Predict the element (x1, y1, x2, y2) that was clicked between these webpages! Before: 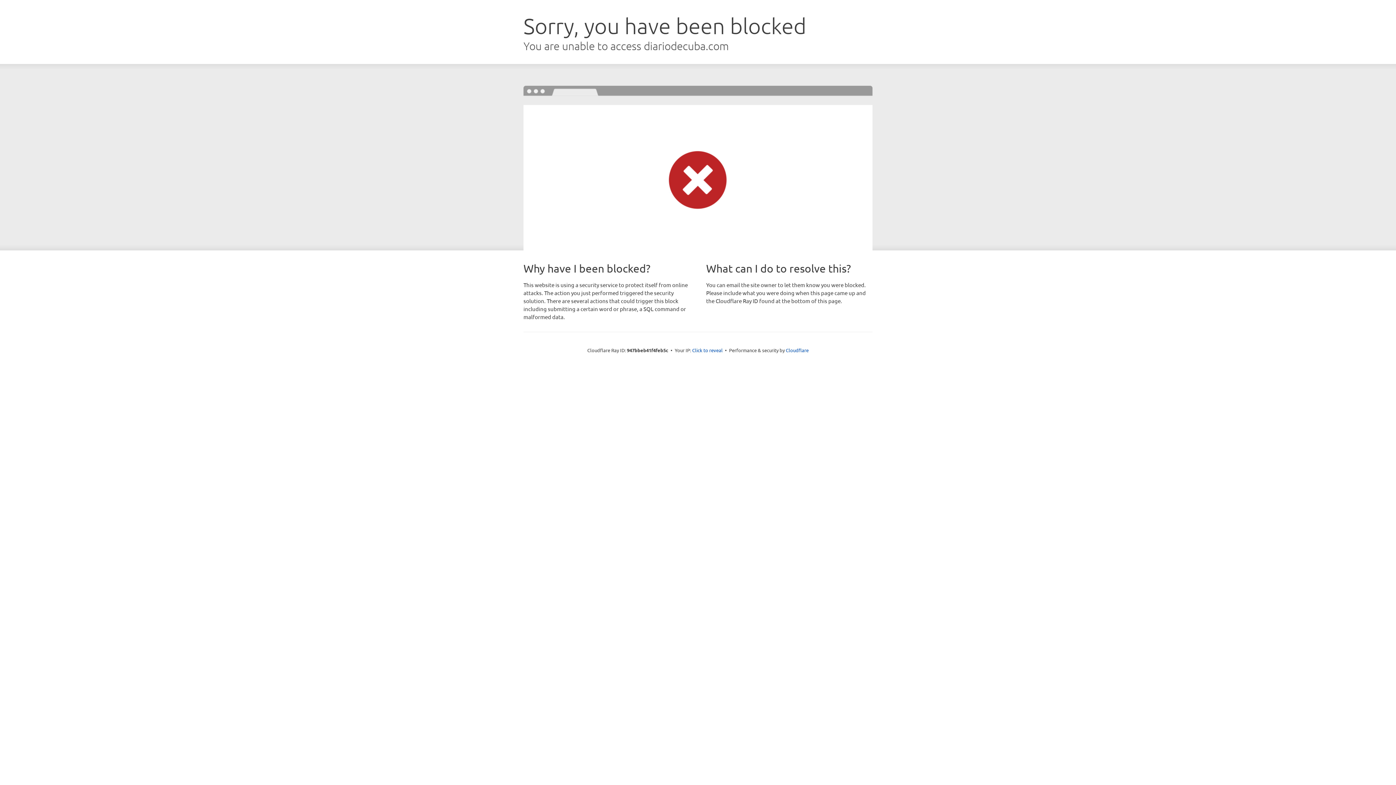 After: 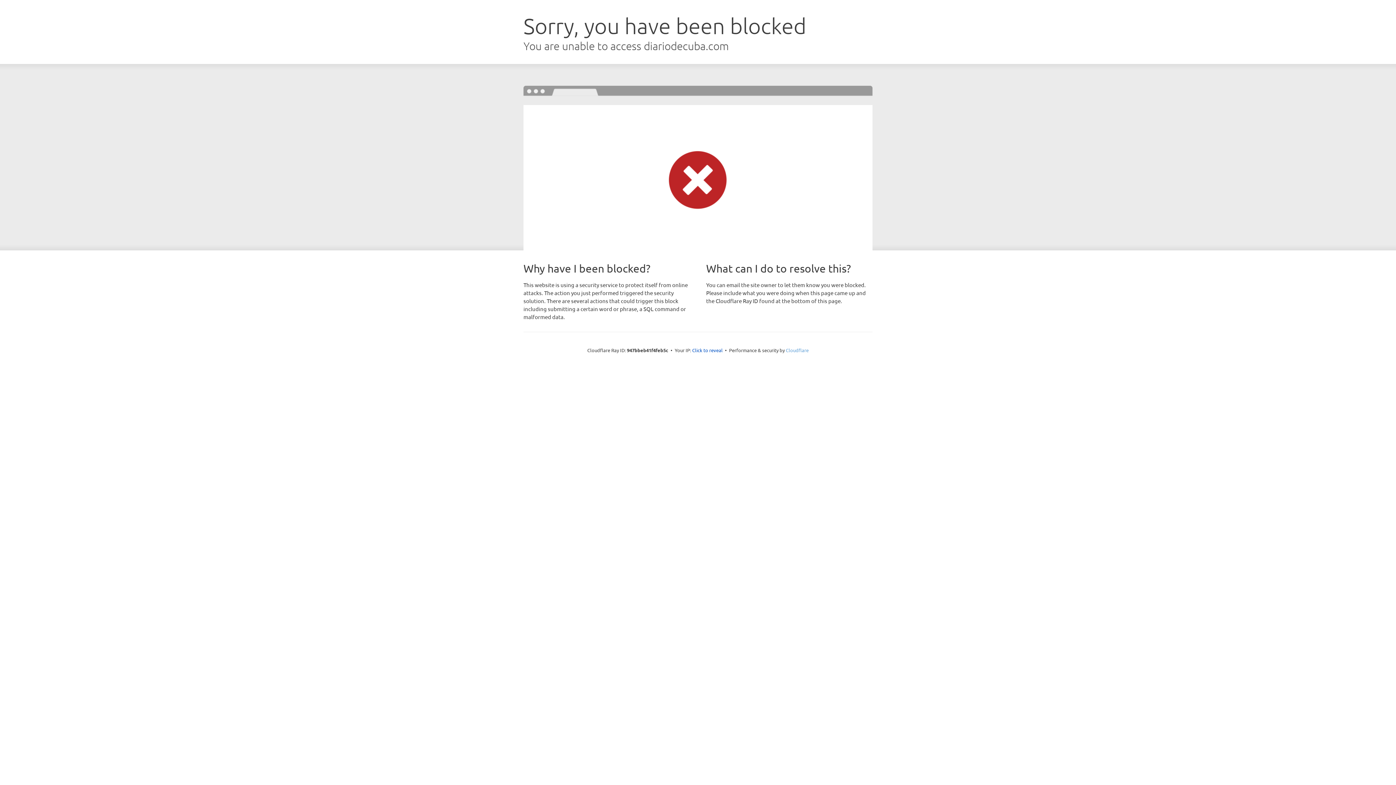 Action: label: Cloudflare bbox: (786, 347, 808, 353)